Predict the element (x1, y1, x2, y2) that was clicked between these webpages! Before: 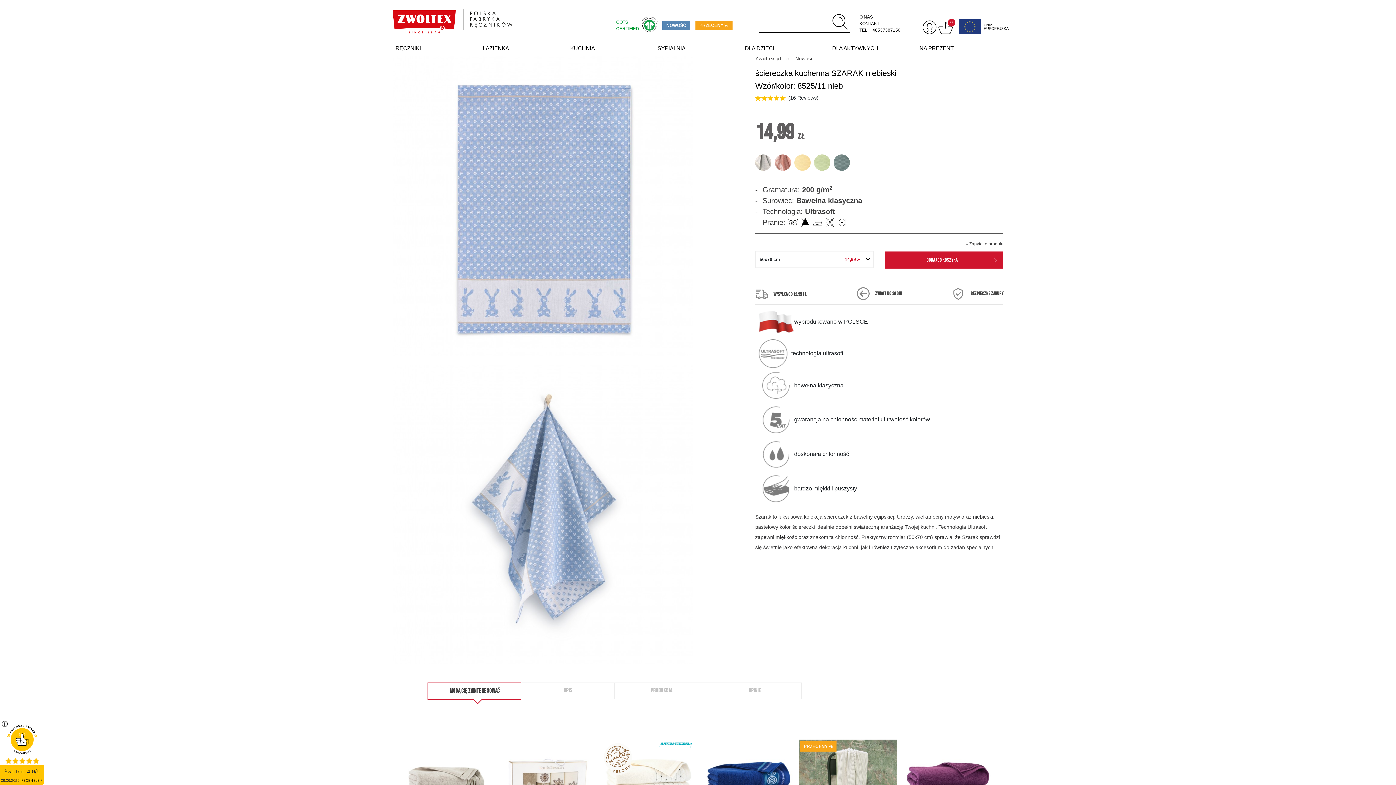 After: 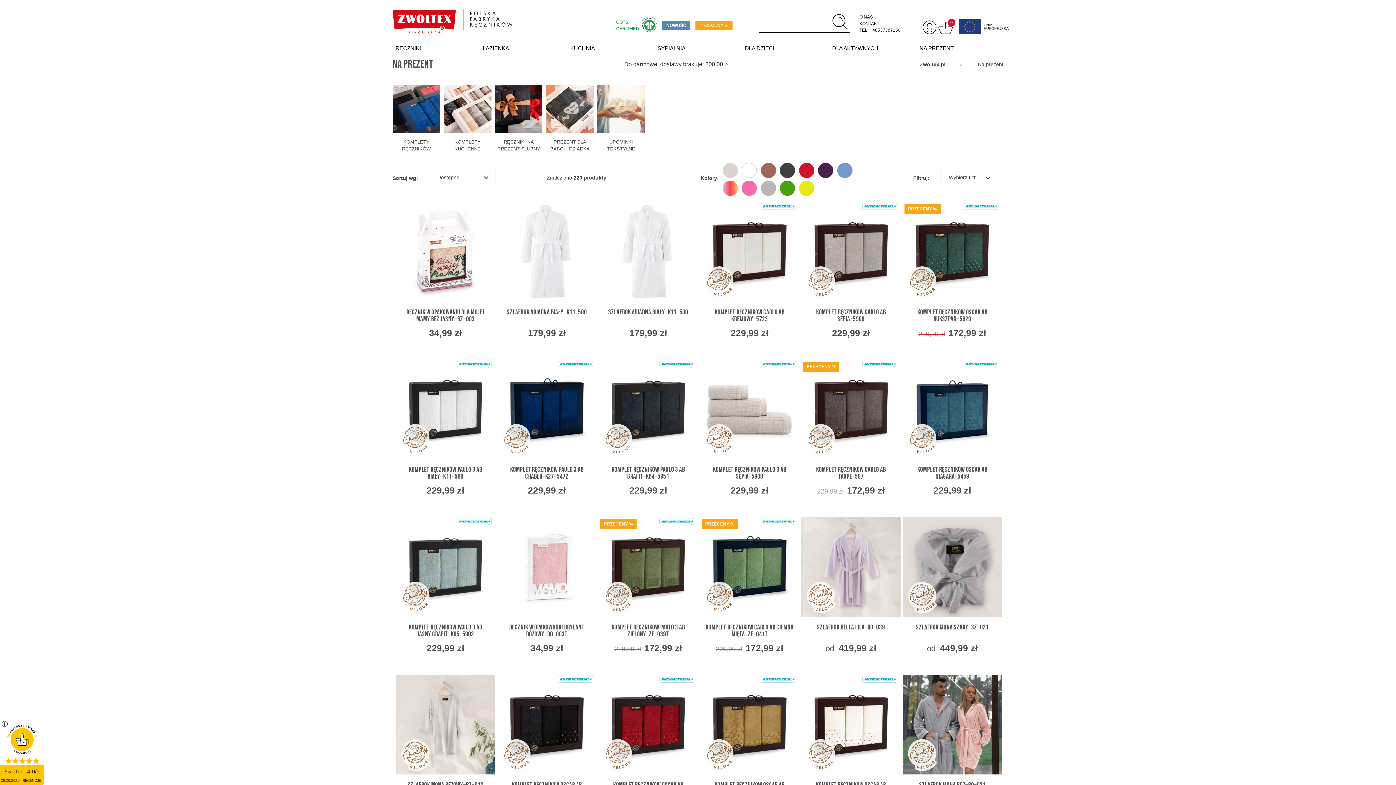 Action: label: NA PREZENT bbox: (916, 36, 1004, 52)